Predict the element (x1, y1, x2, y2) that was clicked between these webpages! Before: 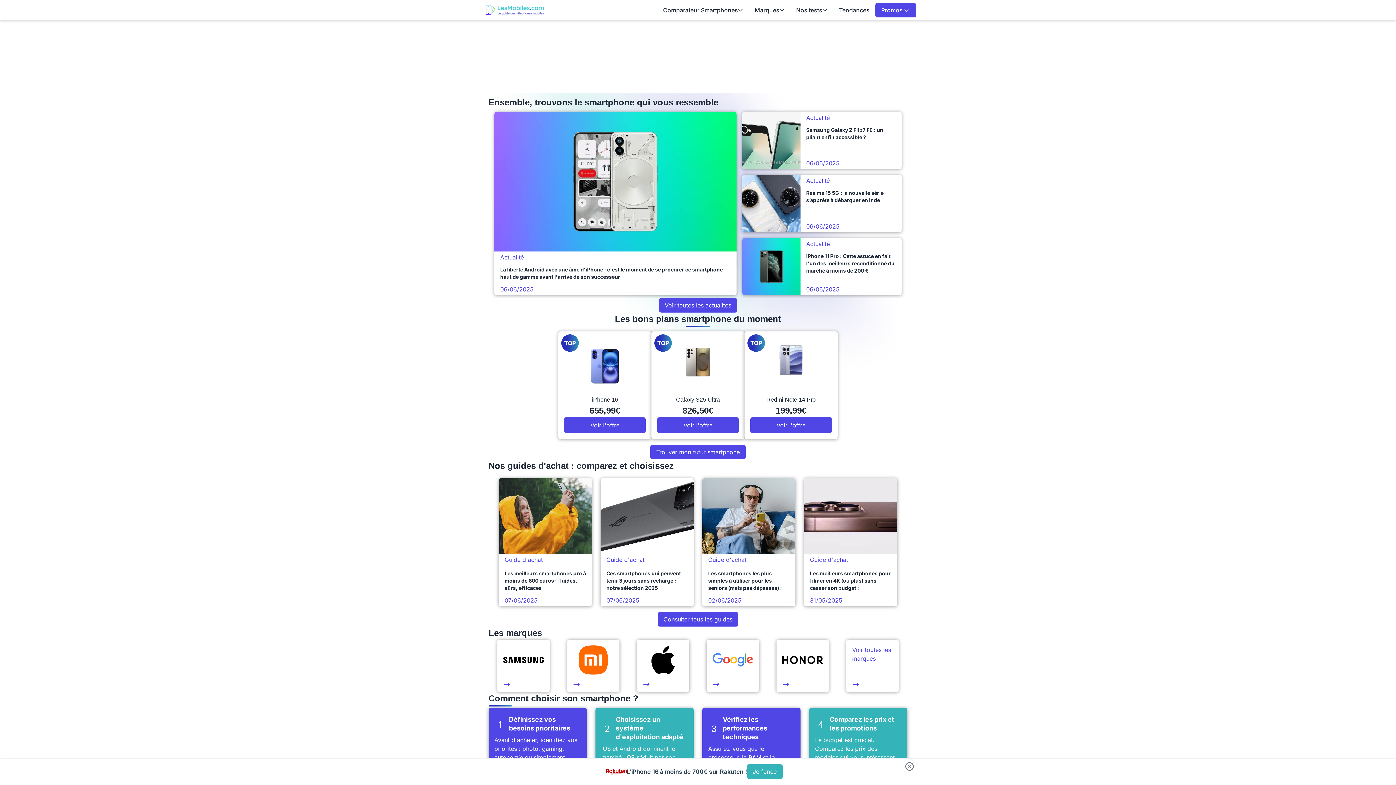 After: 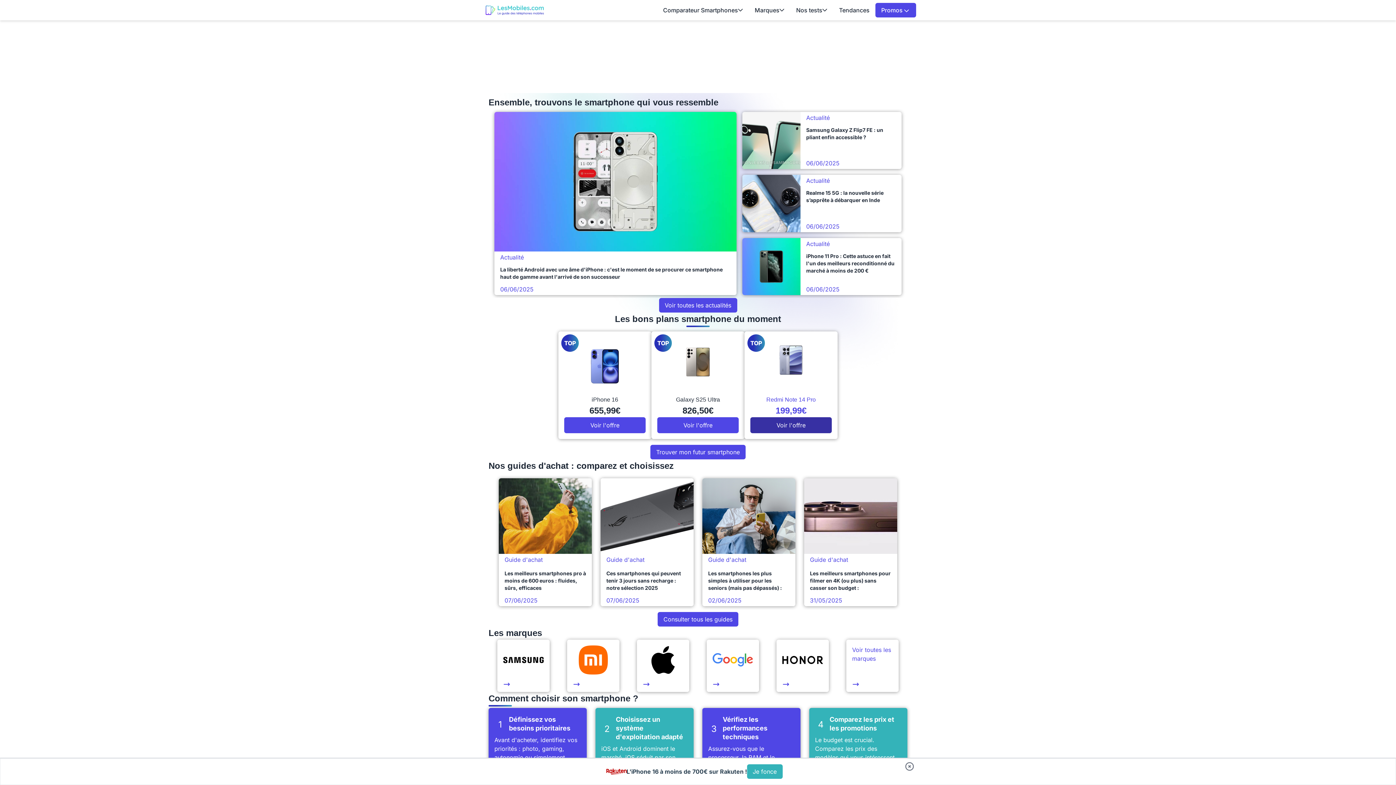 Action: bbox: (744, 331, 837, 439) label: TOP
Redmi Note 14 Pro
199,99€
Voir l'offre